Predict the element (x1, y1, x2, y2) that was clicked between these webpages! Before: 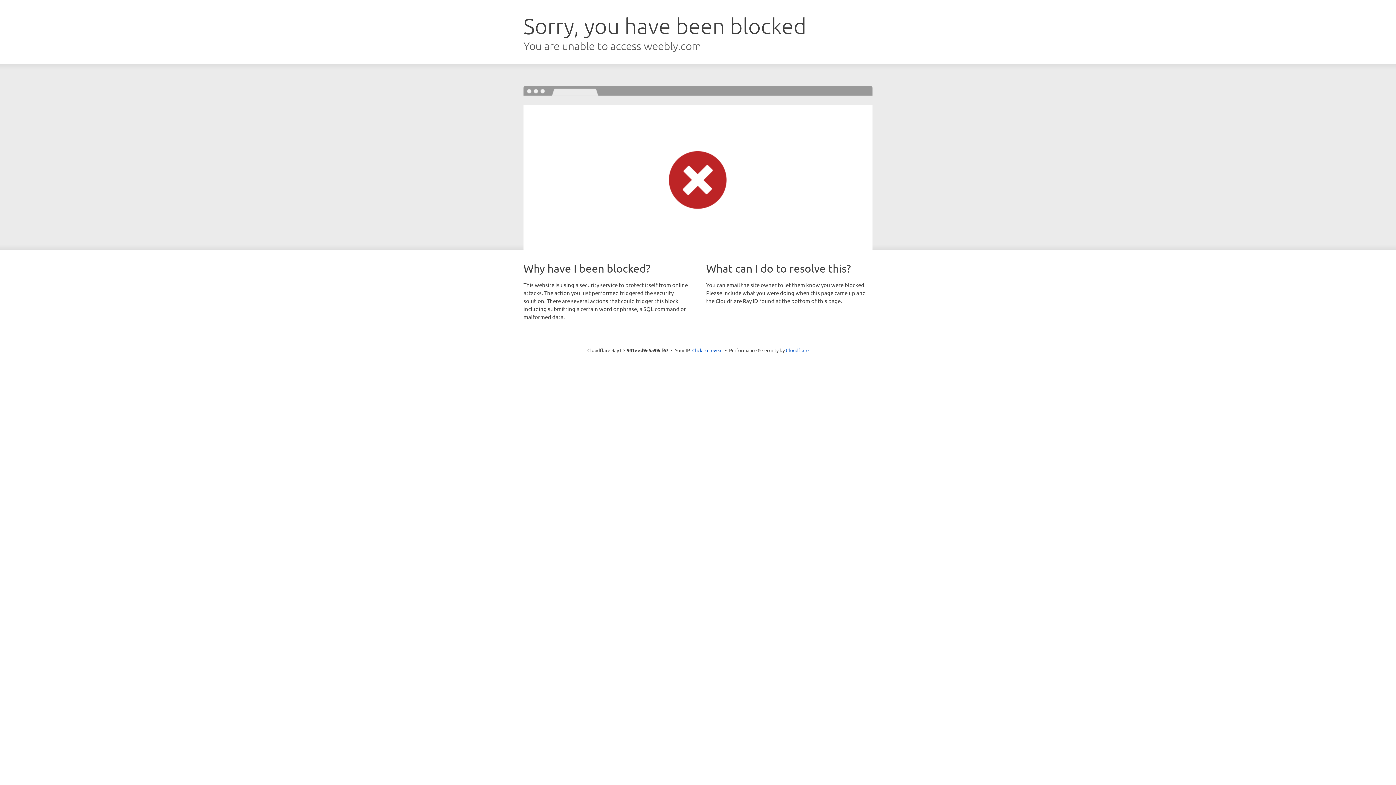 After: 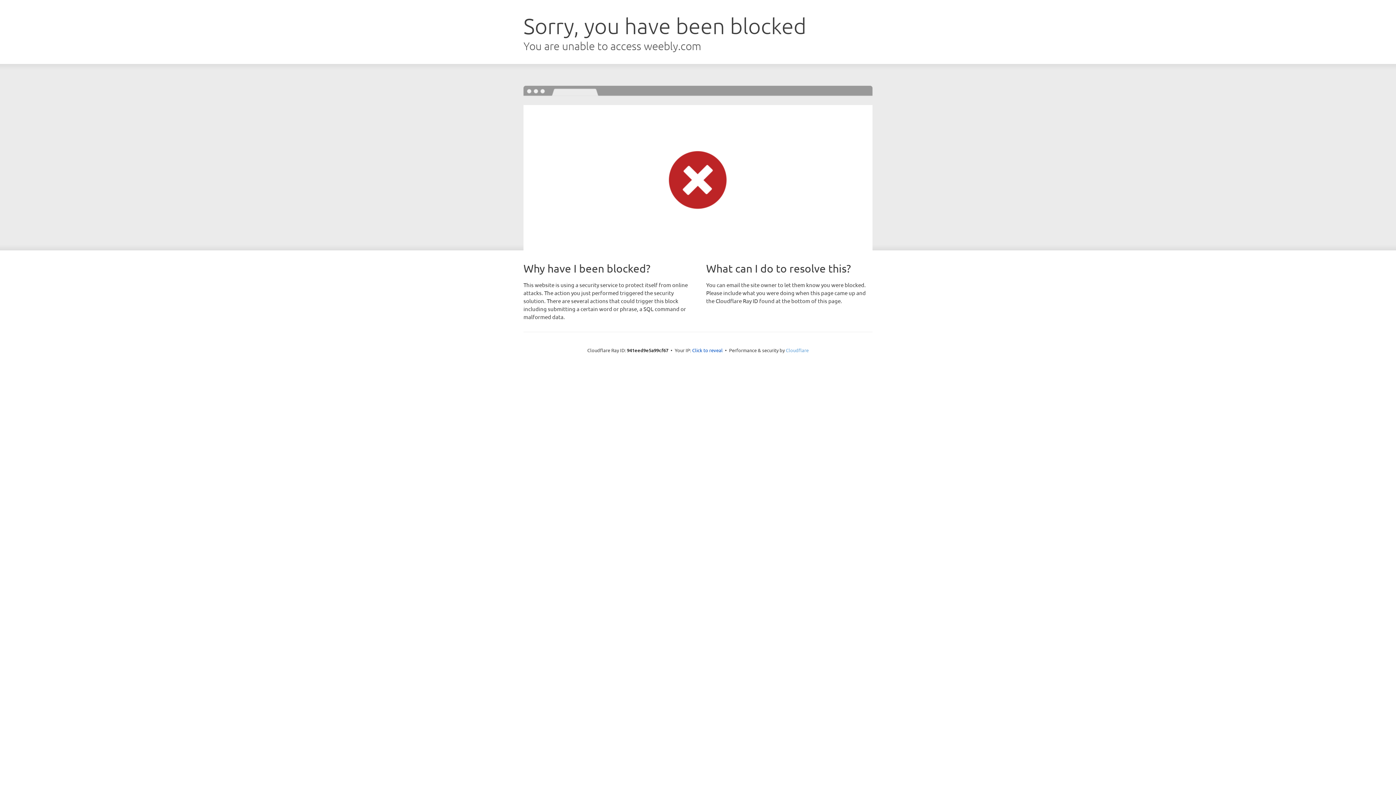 Action: bbox: (786, 347, 808, 353) label: Cloudflare